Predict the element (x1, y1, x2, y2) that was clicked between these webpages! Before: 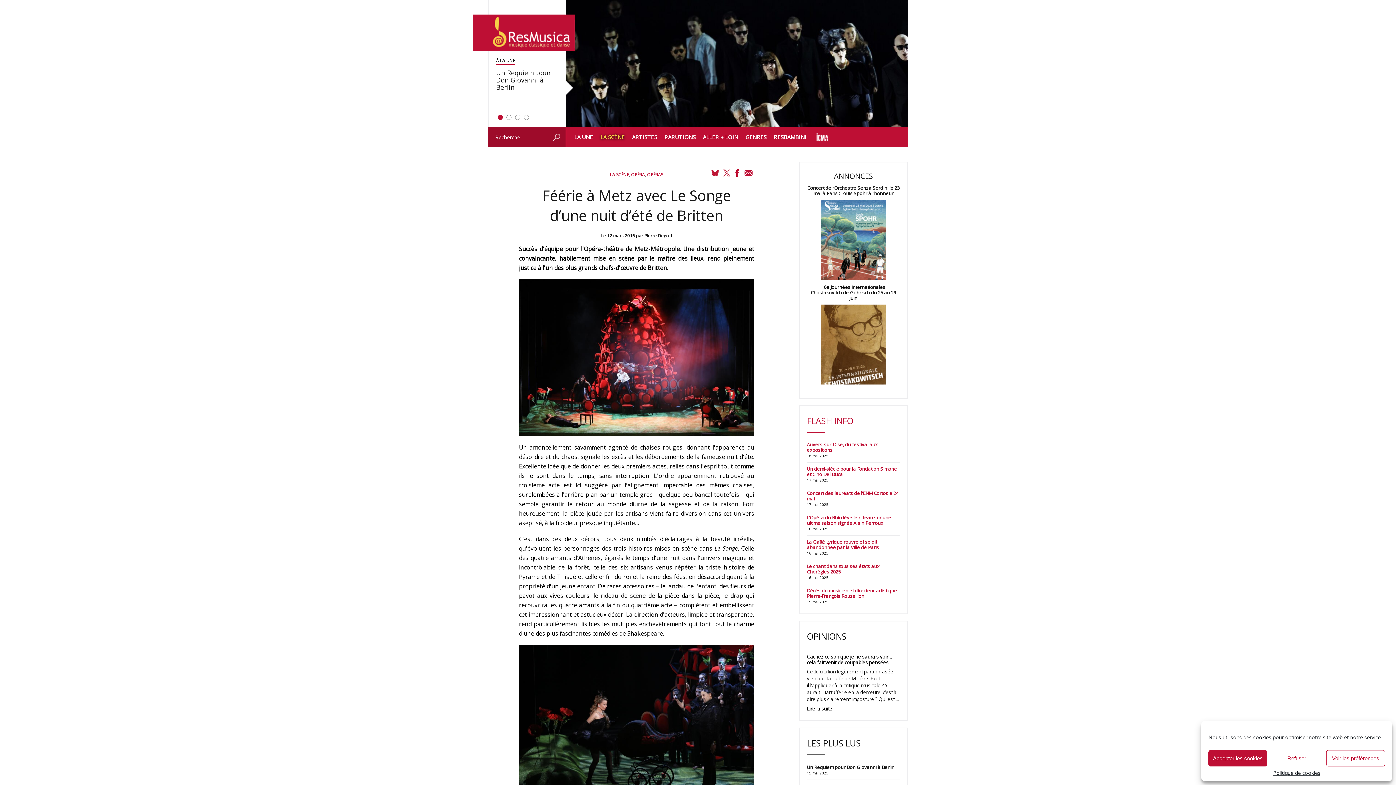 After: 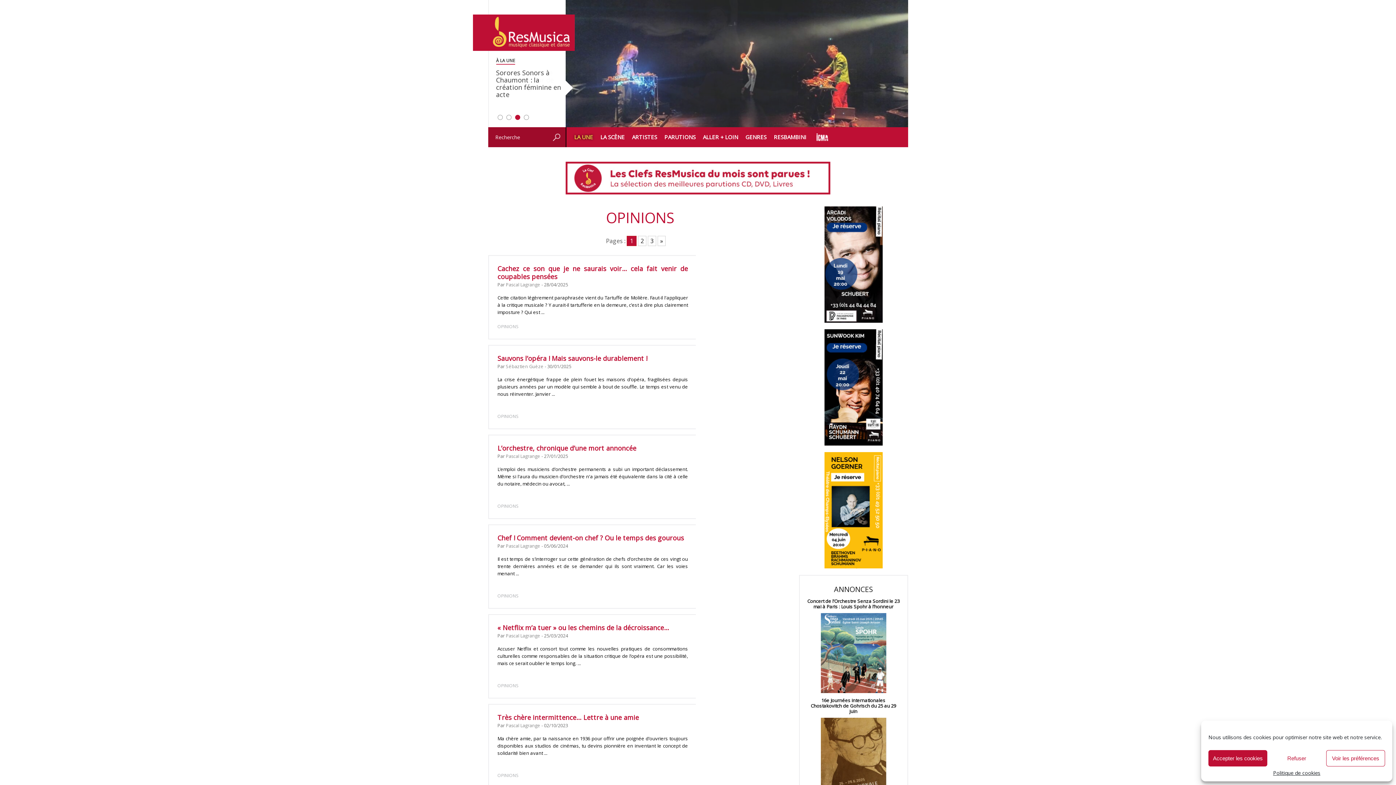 Action: label: Lire la suite bbox: (807, 706, 900, 712)